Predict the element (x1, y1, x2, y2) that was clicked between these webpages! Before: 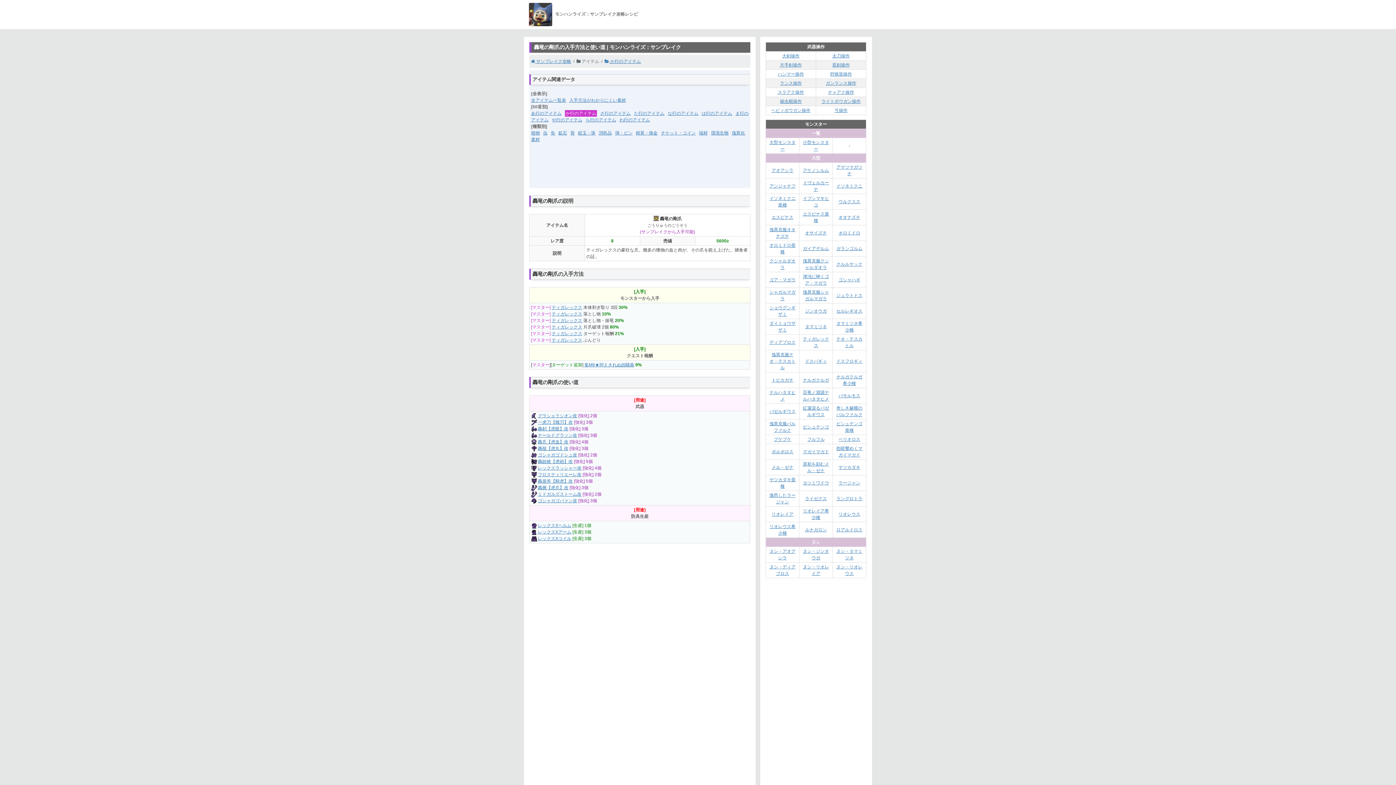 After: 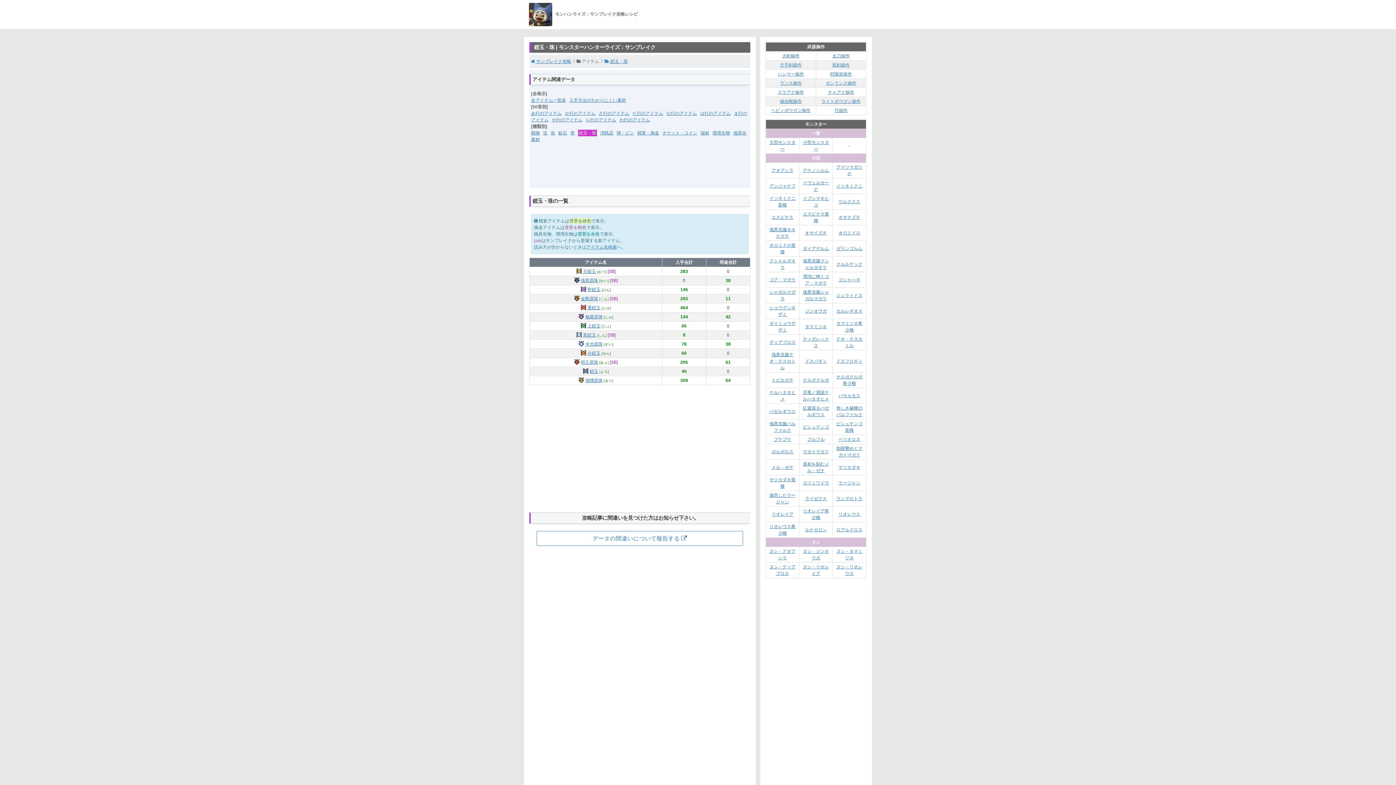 Action: bbox: (578, 130, 595, 135) label: 鎧玉・珠